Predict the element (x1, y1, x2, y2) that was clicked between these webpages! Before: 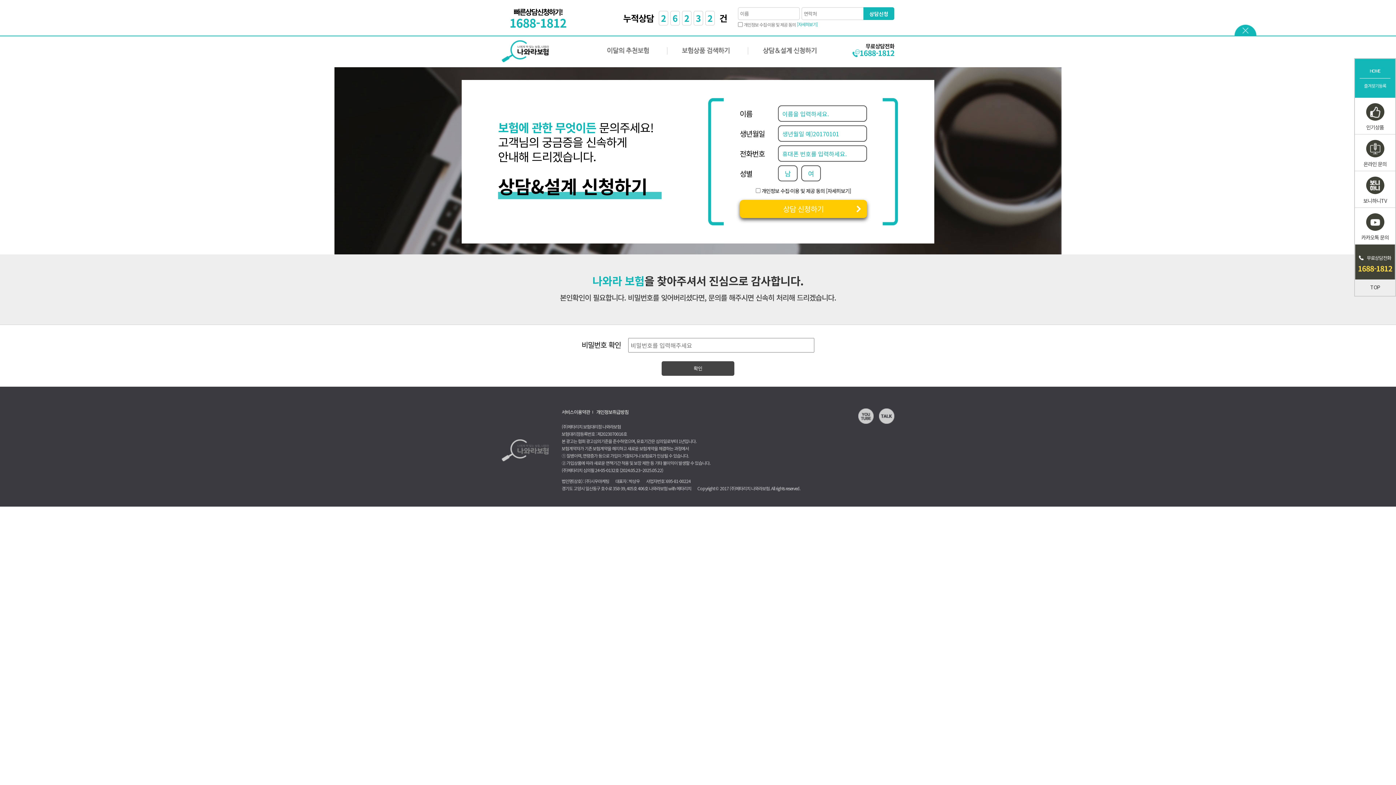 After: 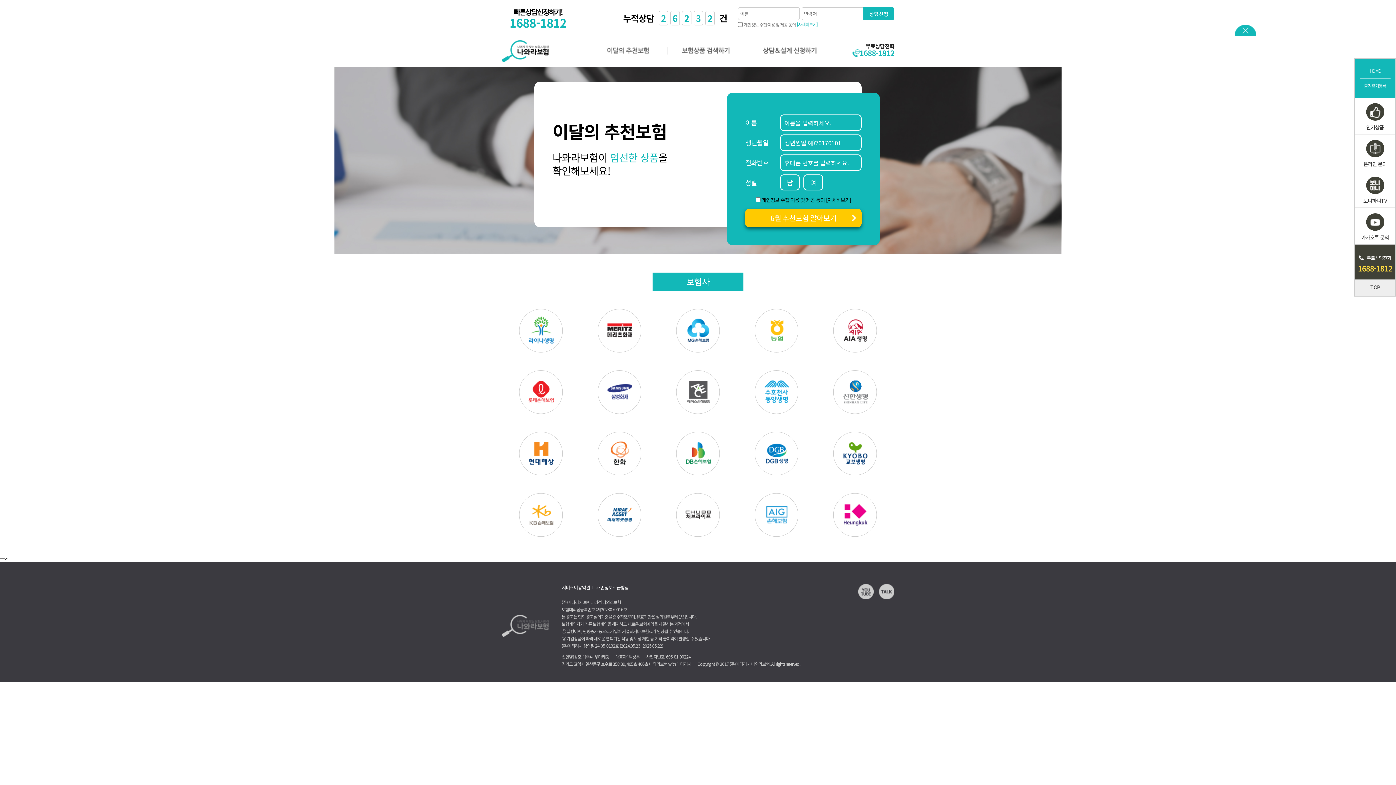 Action: bbox: (1355, 103, 1395, 134) label: 인기상품